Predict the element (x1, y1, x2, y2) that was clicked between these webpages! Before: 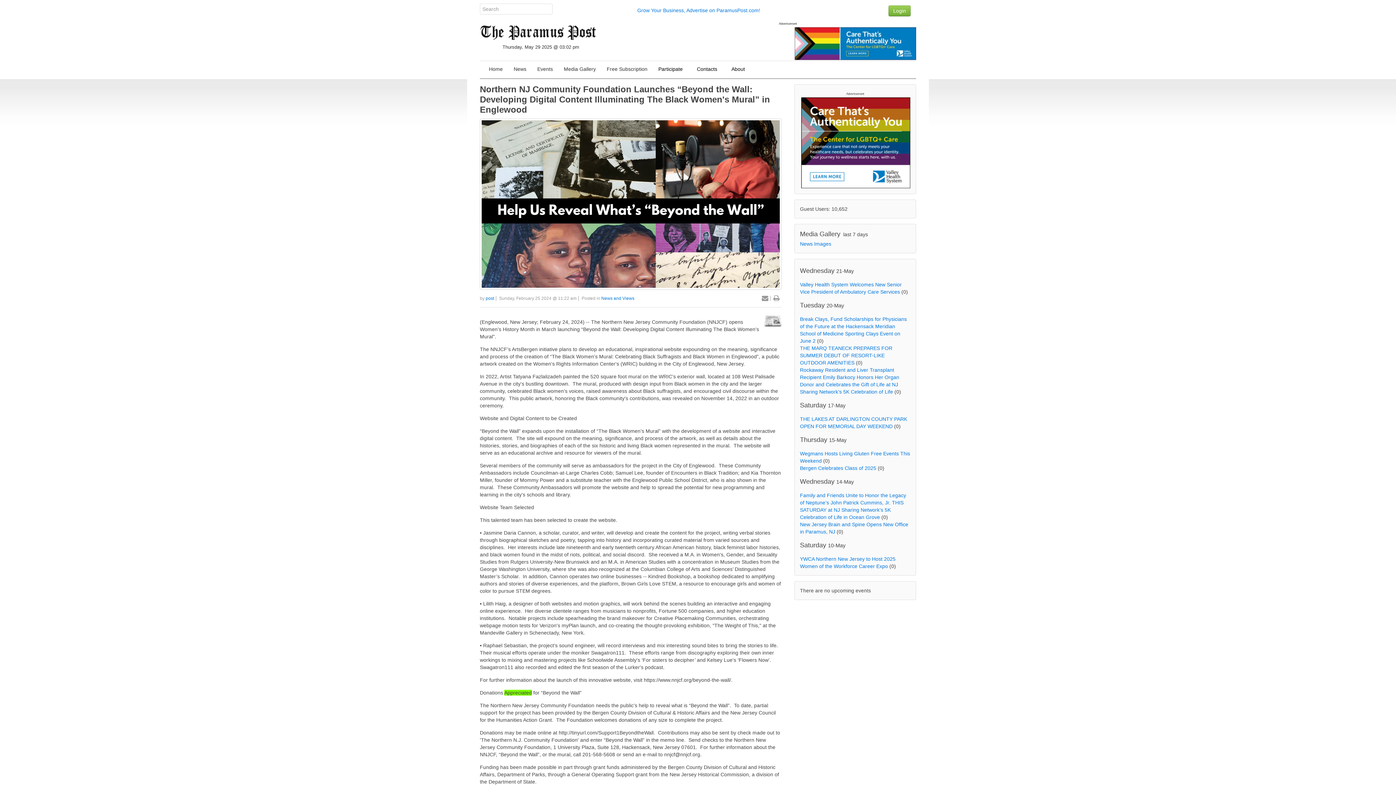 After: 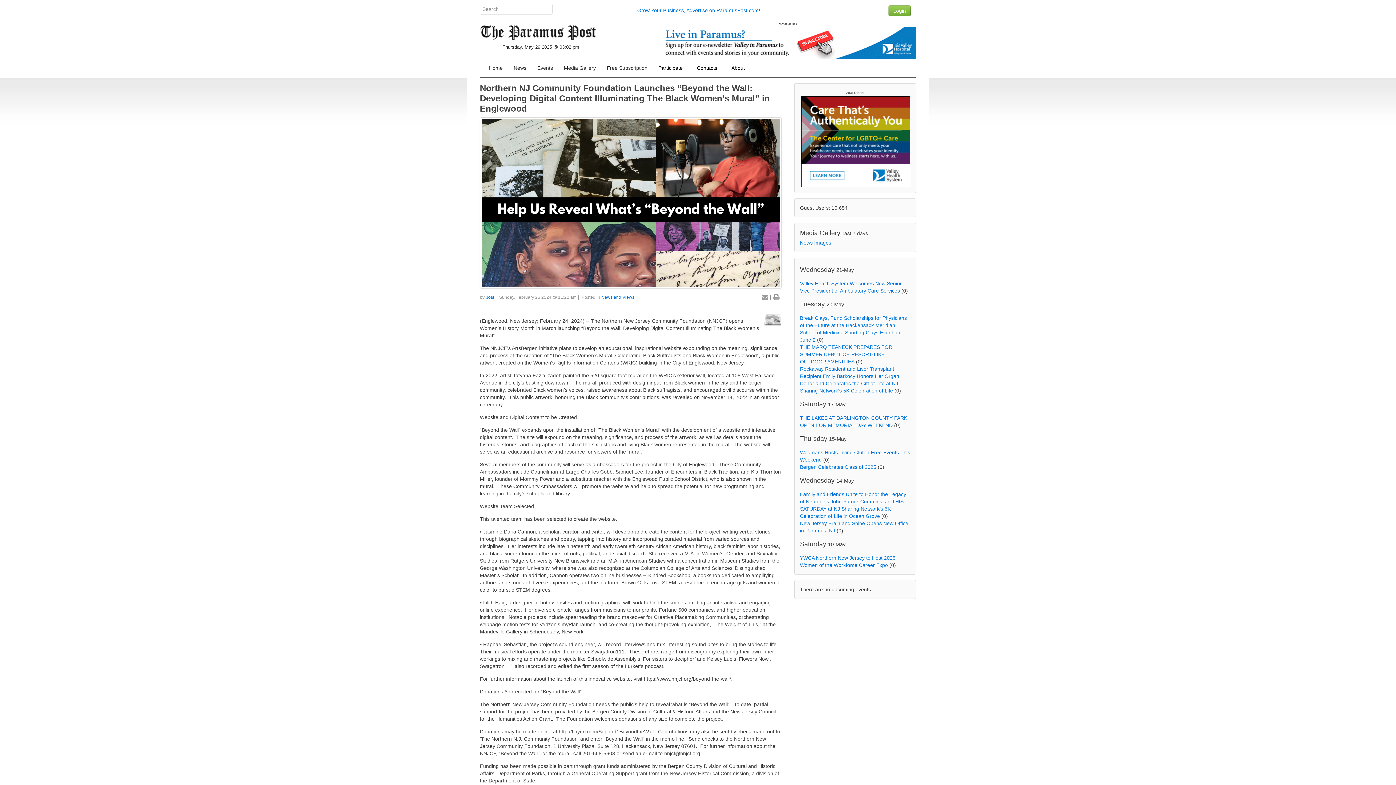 Action: label: Northern NJ Community Foundation Launches “Beyond the Wall: Developing Digital Content Illuminating The Black Women's Mural” in Englewood bbox: (480, 84, 770, 114)